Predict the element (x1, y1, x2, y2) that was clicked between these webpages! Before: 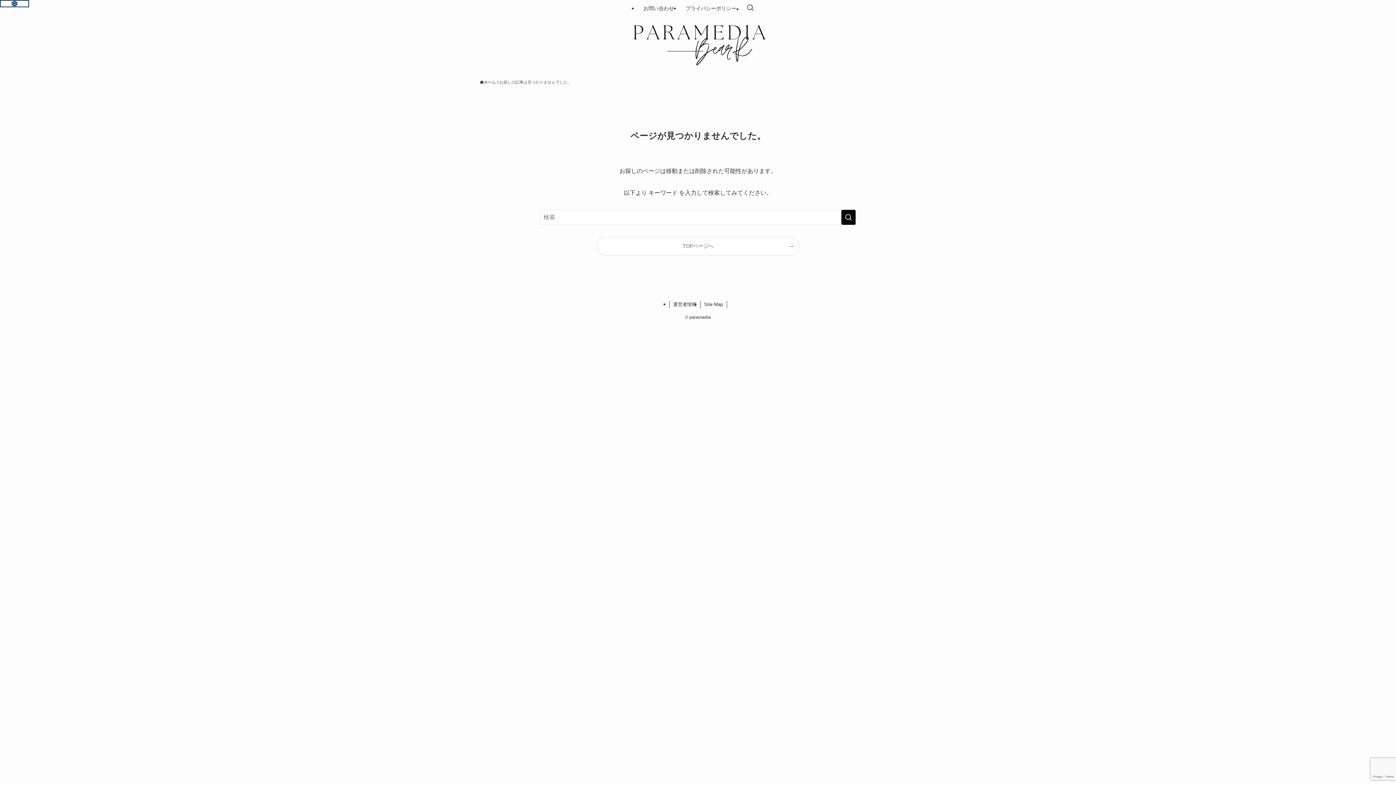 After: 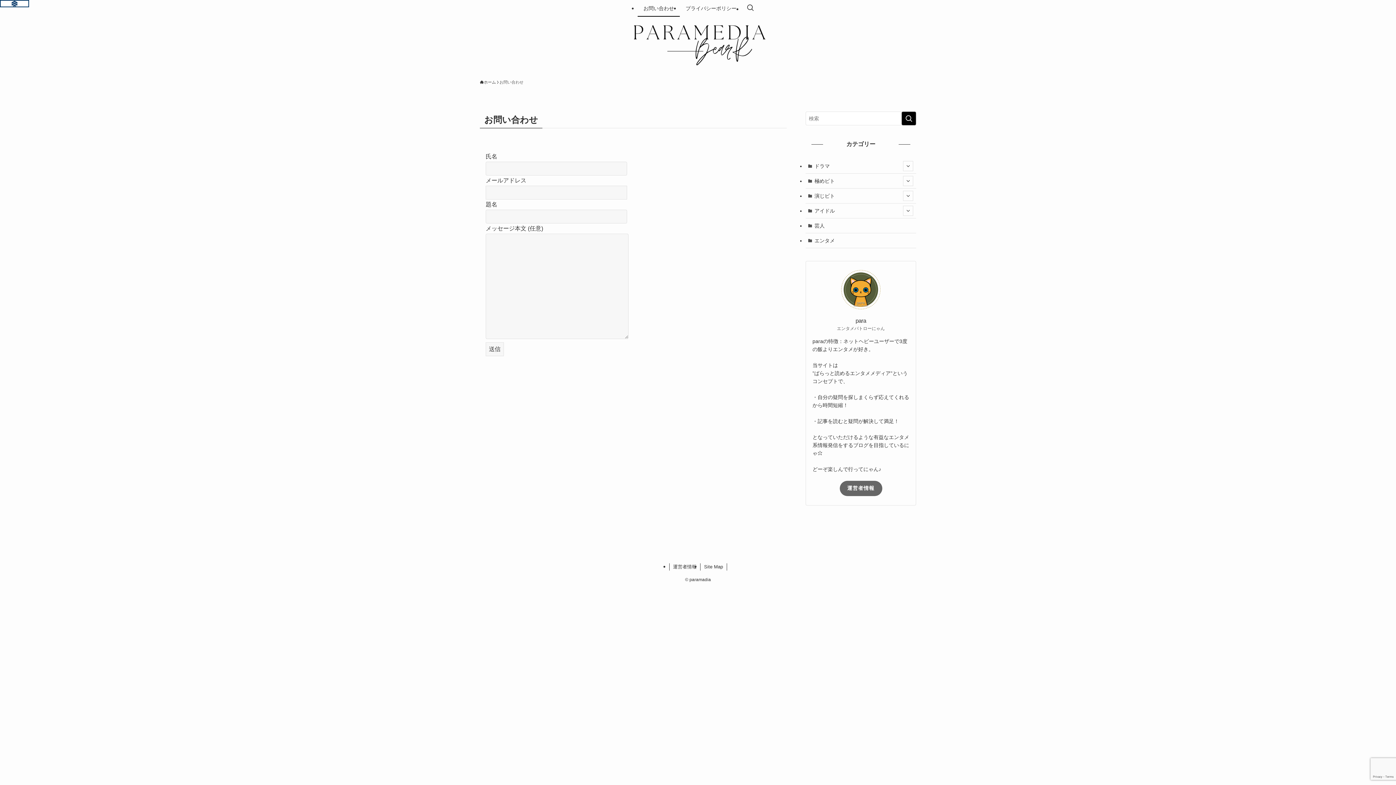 Action: bbox: (637, 0, 680, 16) label: お問い合わせ